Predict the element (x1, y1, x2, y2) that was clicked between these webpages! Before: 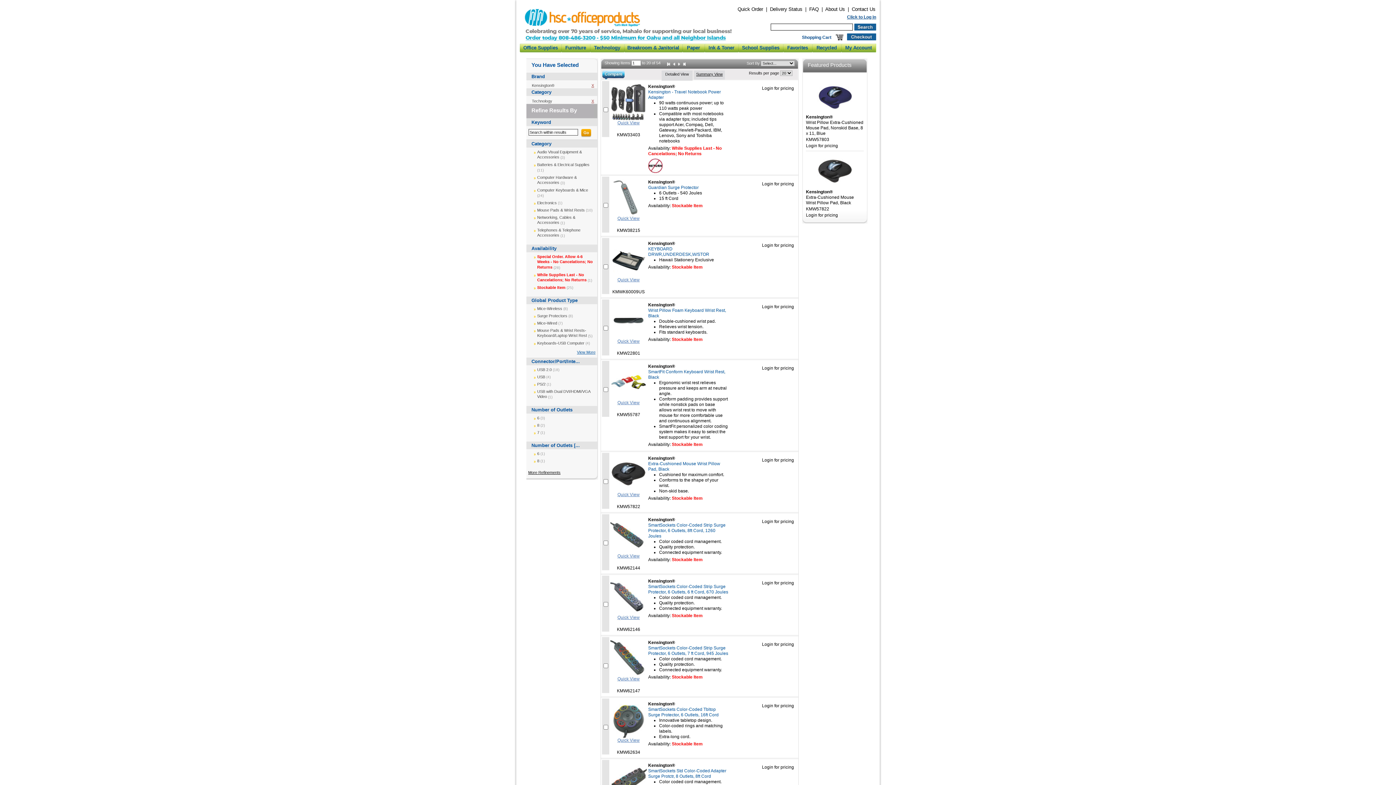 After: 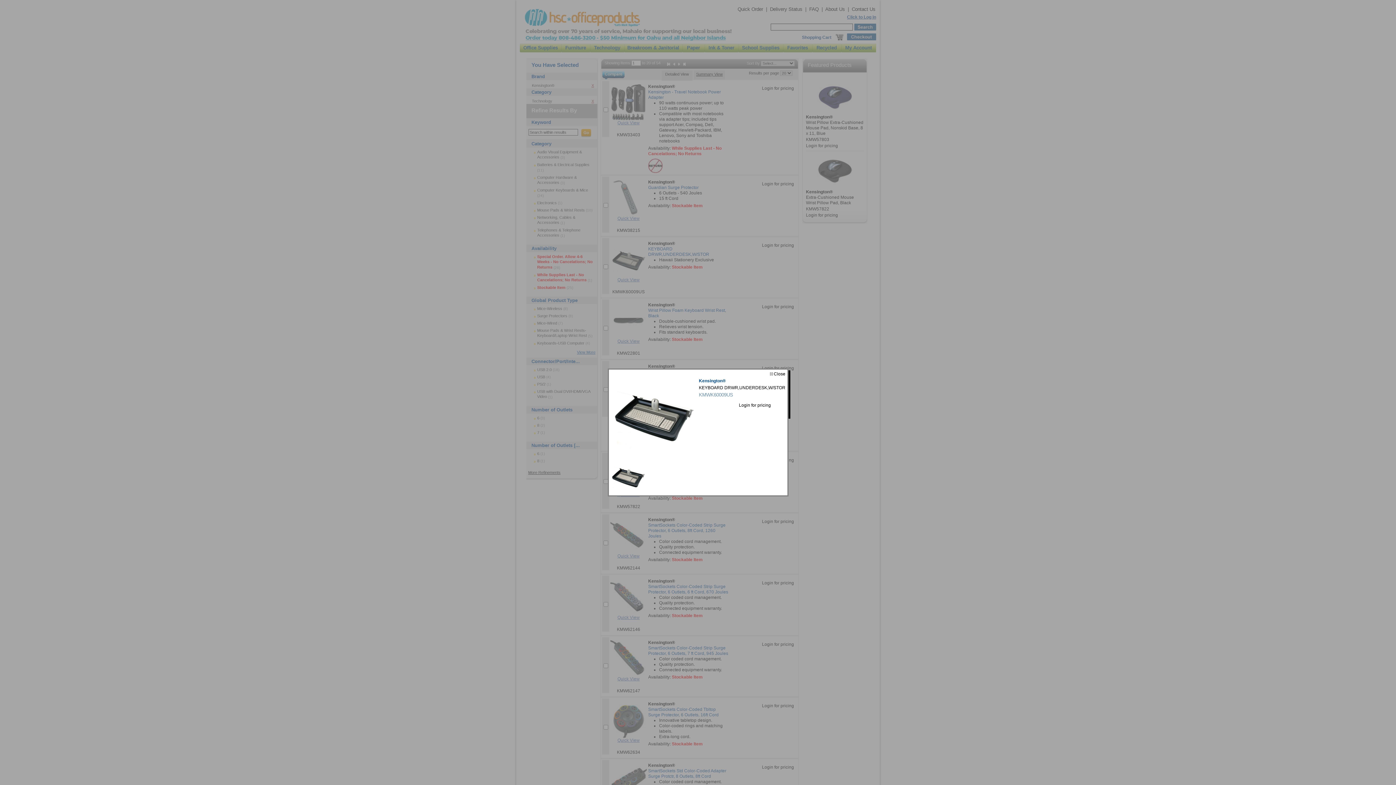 Action: bbox: (617, 277, 639, 282) label: Quick View